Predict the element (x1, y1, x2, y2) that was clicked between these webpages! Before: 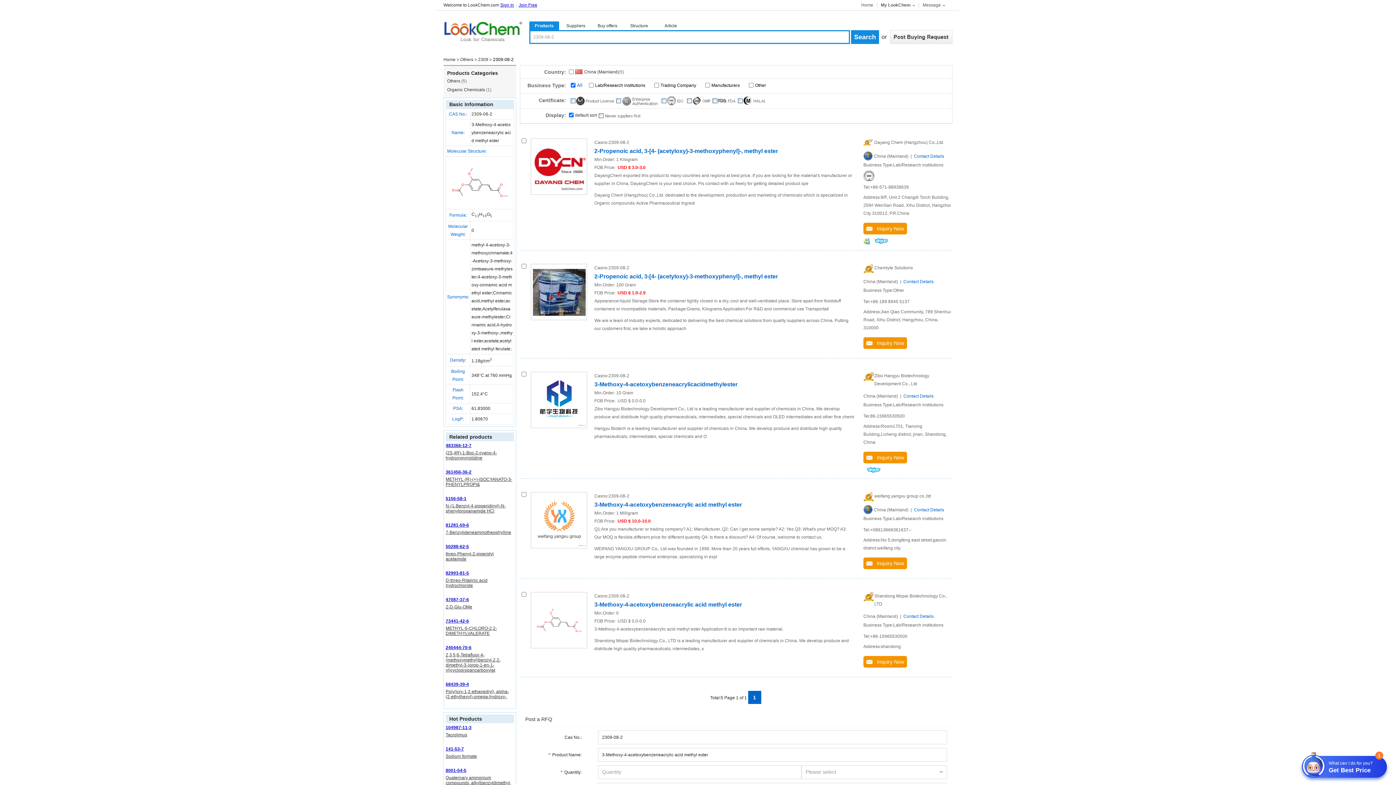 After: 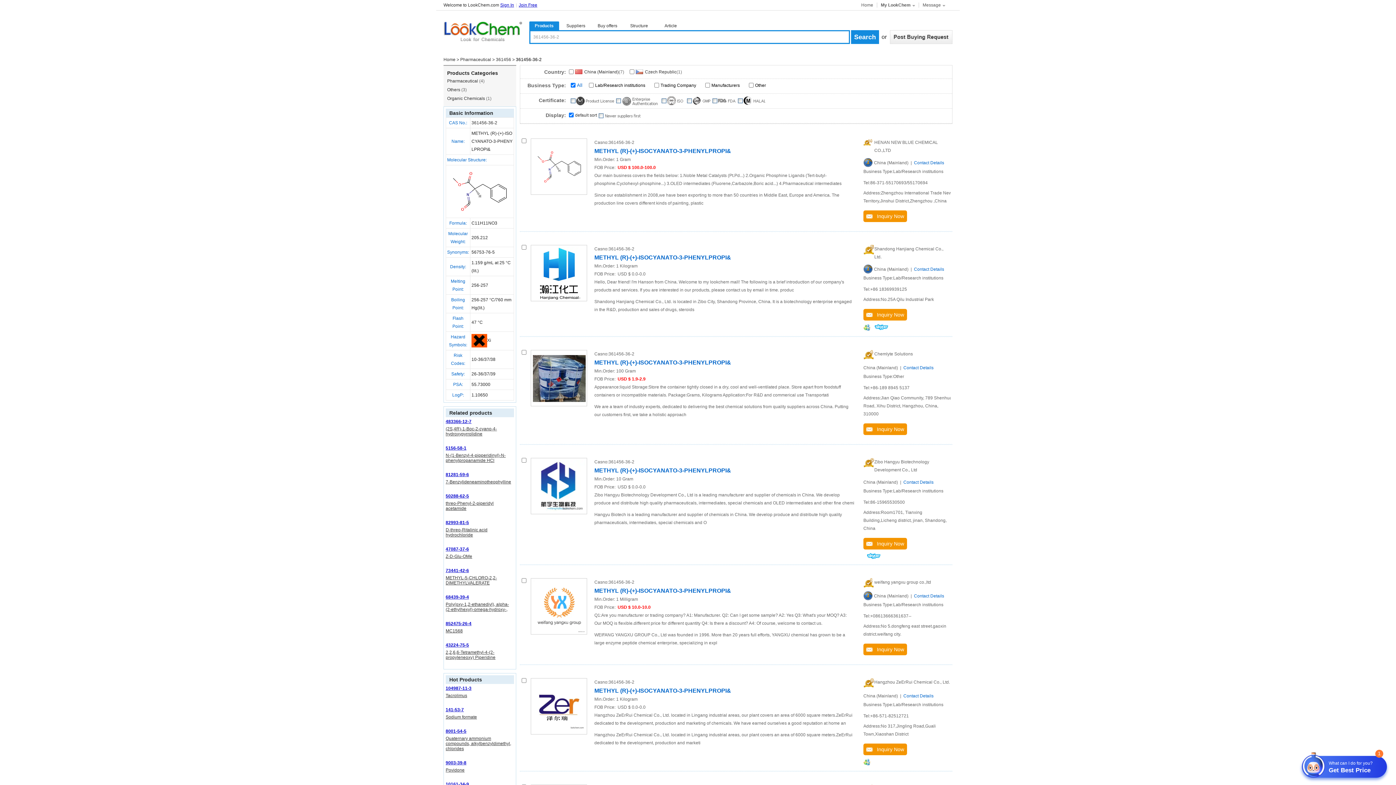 Action: label: METHYL (R)-(+)-ISOCYANATO-3-PHENYLPROPI& bbox: (445, 477, 512, 487)